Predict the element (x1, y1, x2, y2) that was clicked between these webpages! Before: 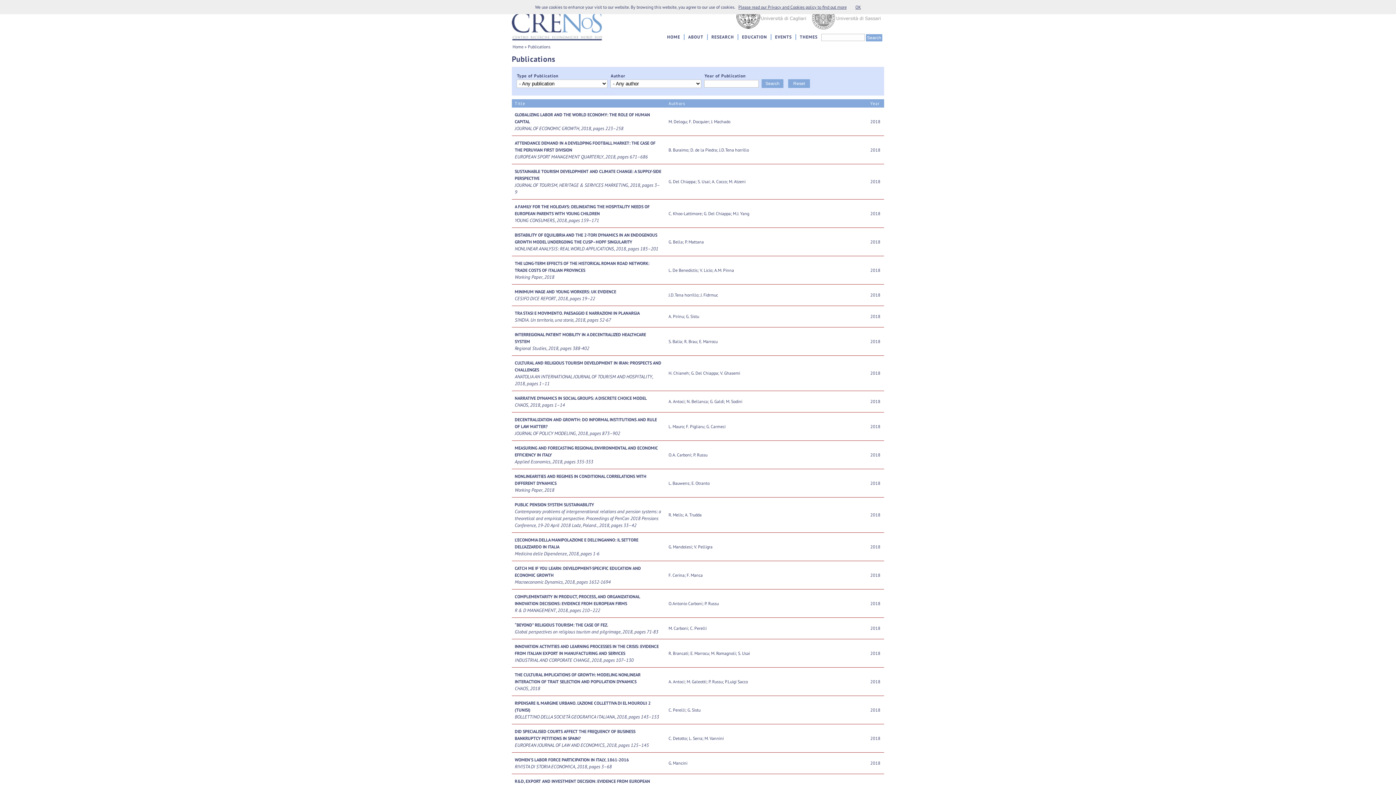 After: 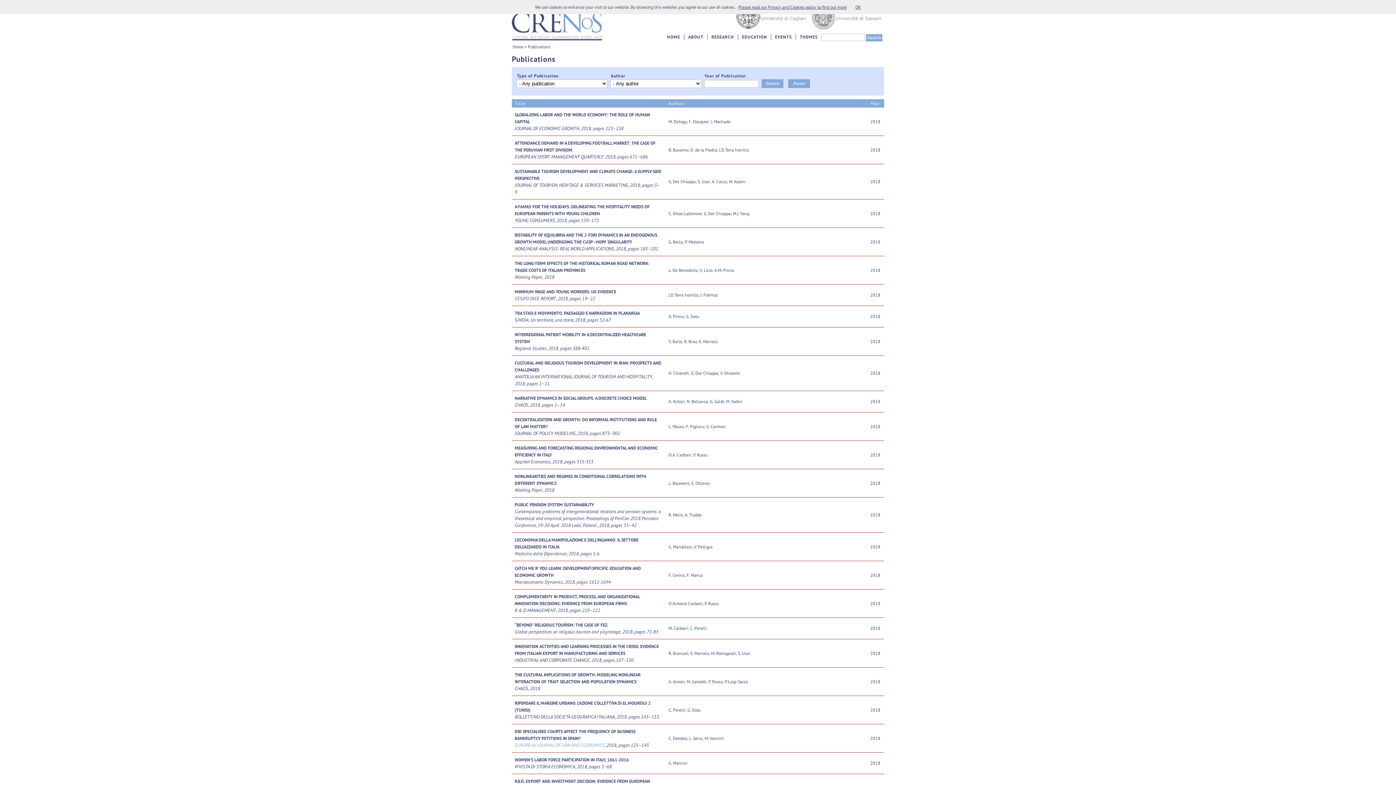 Action: bbox: (514, 742, 604, 748) label: EUROPEAN JOURNAL OF LAW AND ECONOMICS